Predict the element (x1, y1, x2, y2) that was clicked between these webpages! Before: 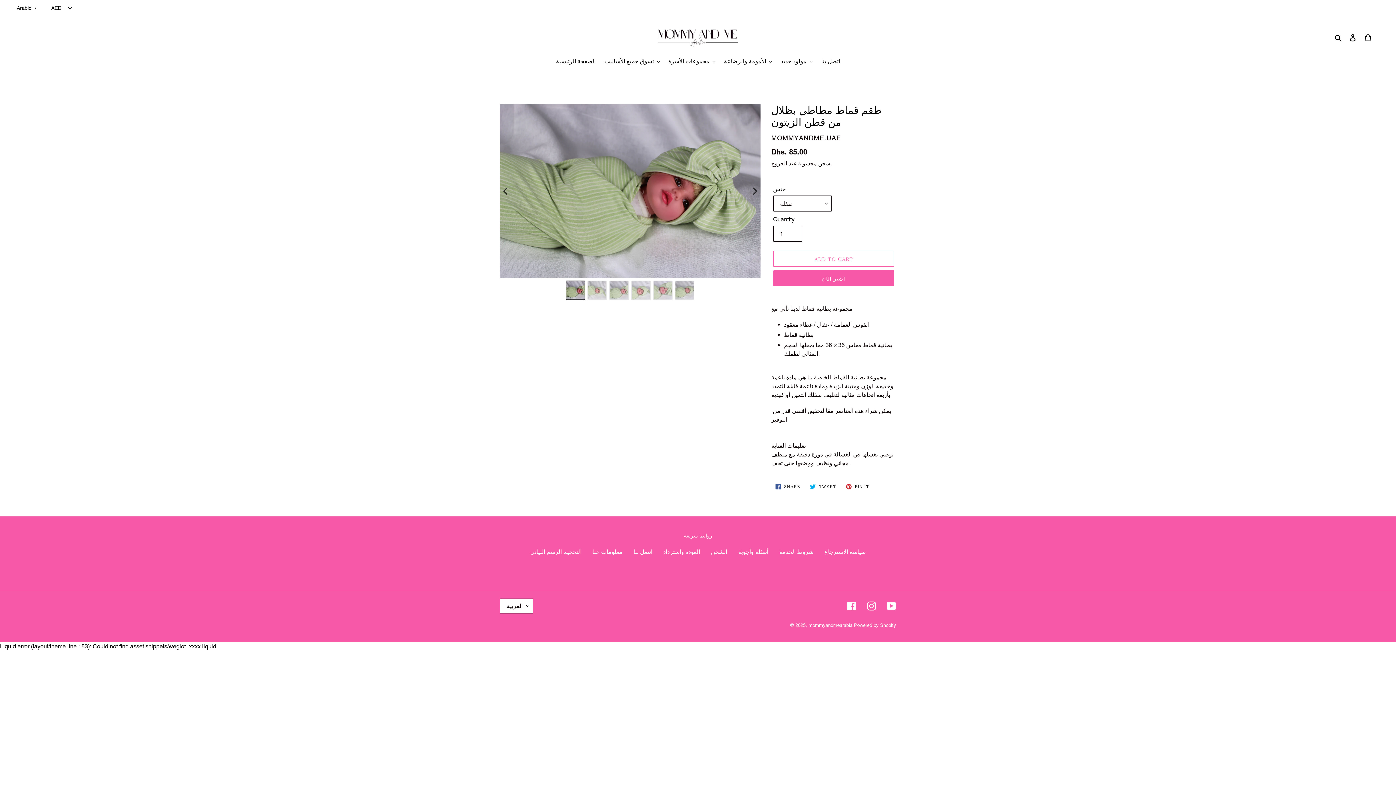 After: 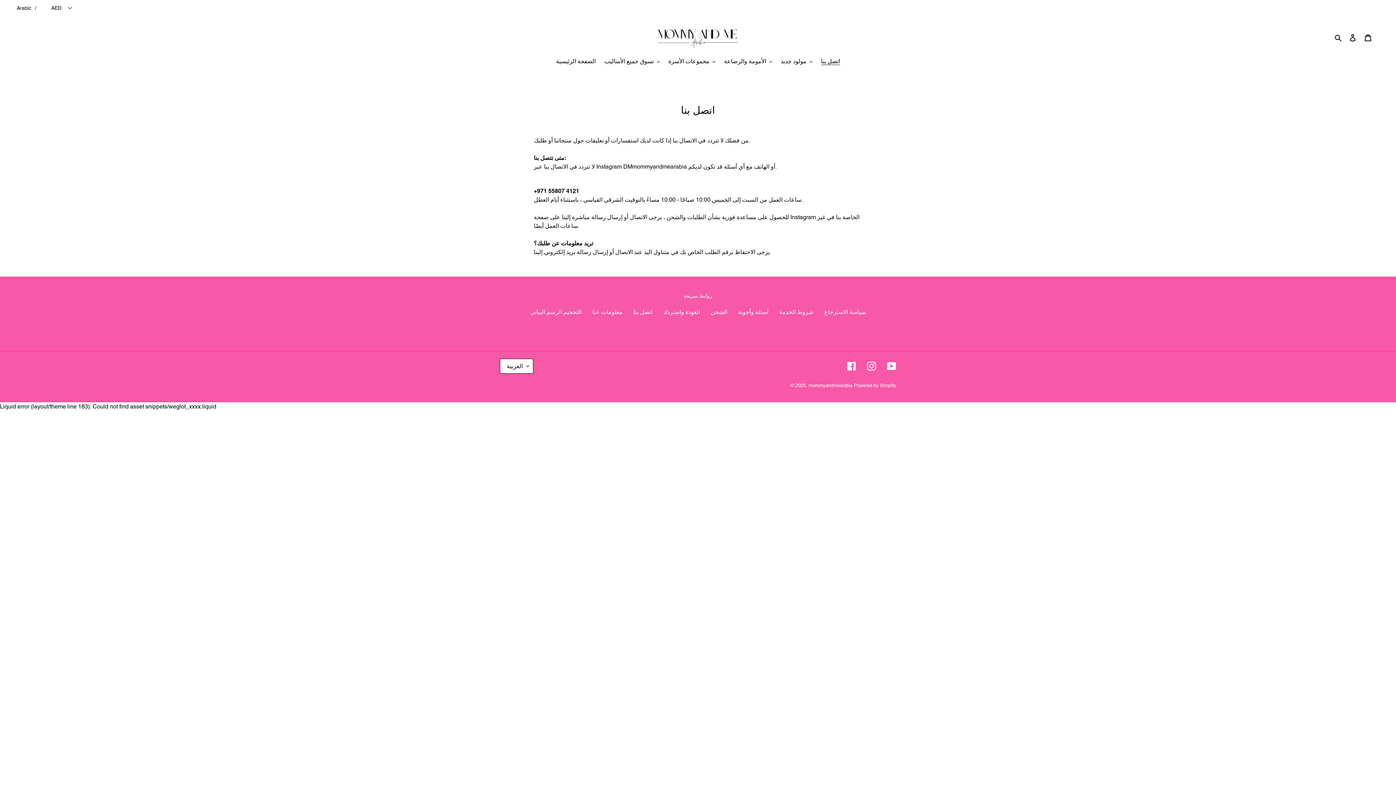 Action: bbox: (817, 57, 843, 66) label: اتصل بنا